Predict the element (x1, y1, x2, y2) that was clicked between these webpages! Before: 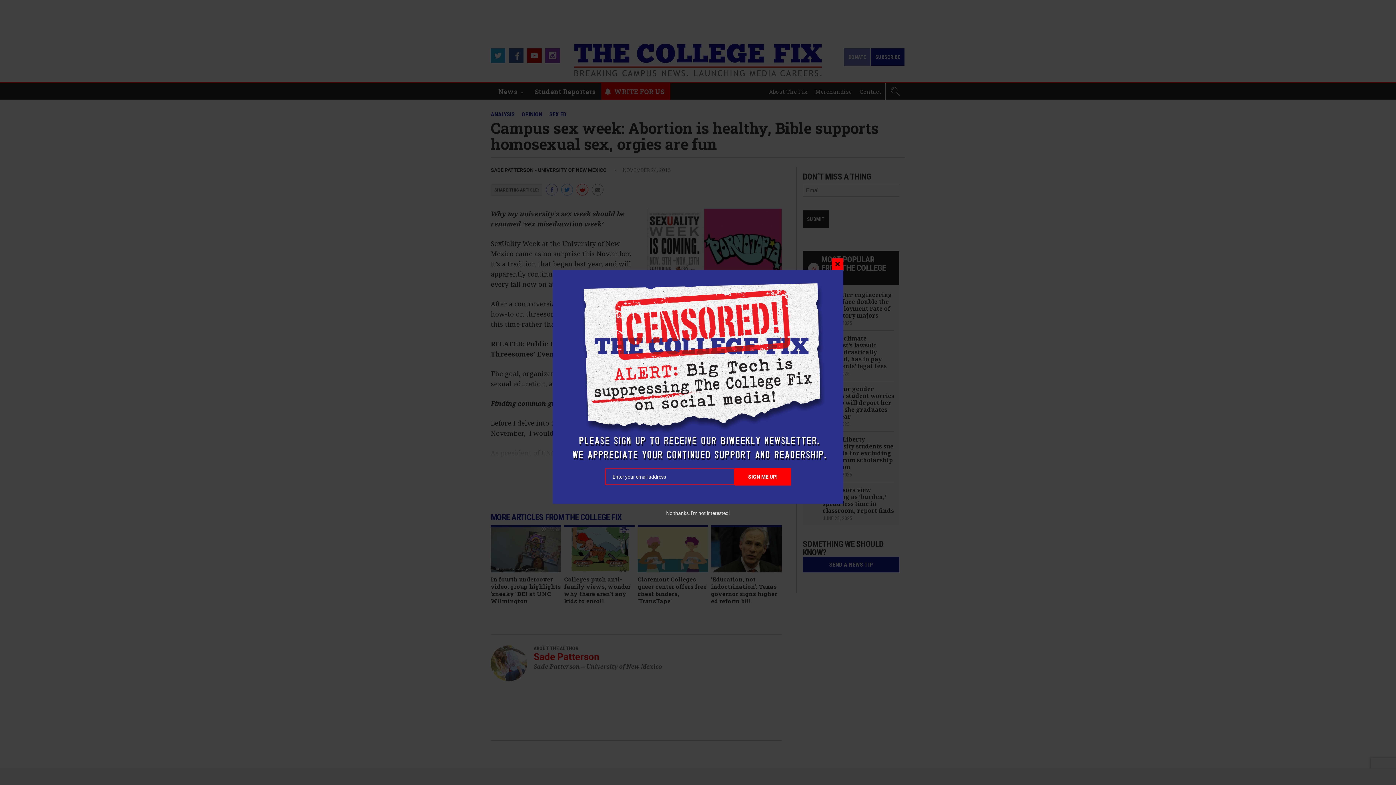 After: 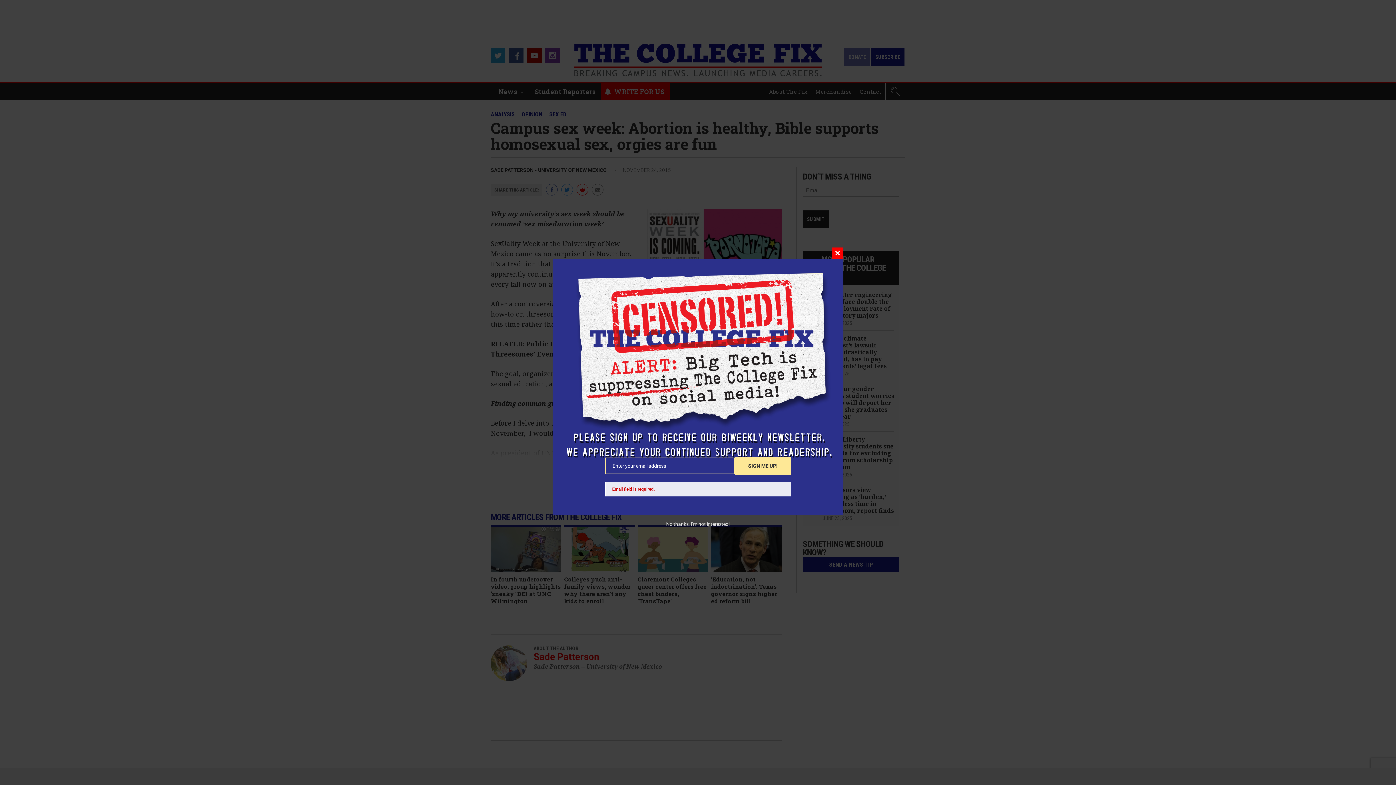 Action: bbox: (734, 468, 791, 485) label: SIGN ME UP!